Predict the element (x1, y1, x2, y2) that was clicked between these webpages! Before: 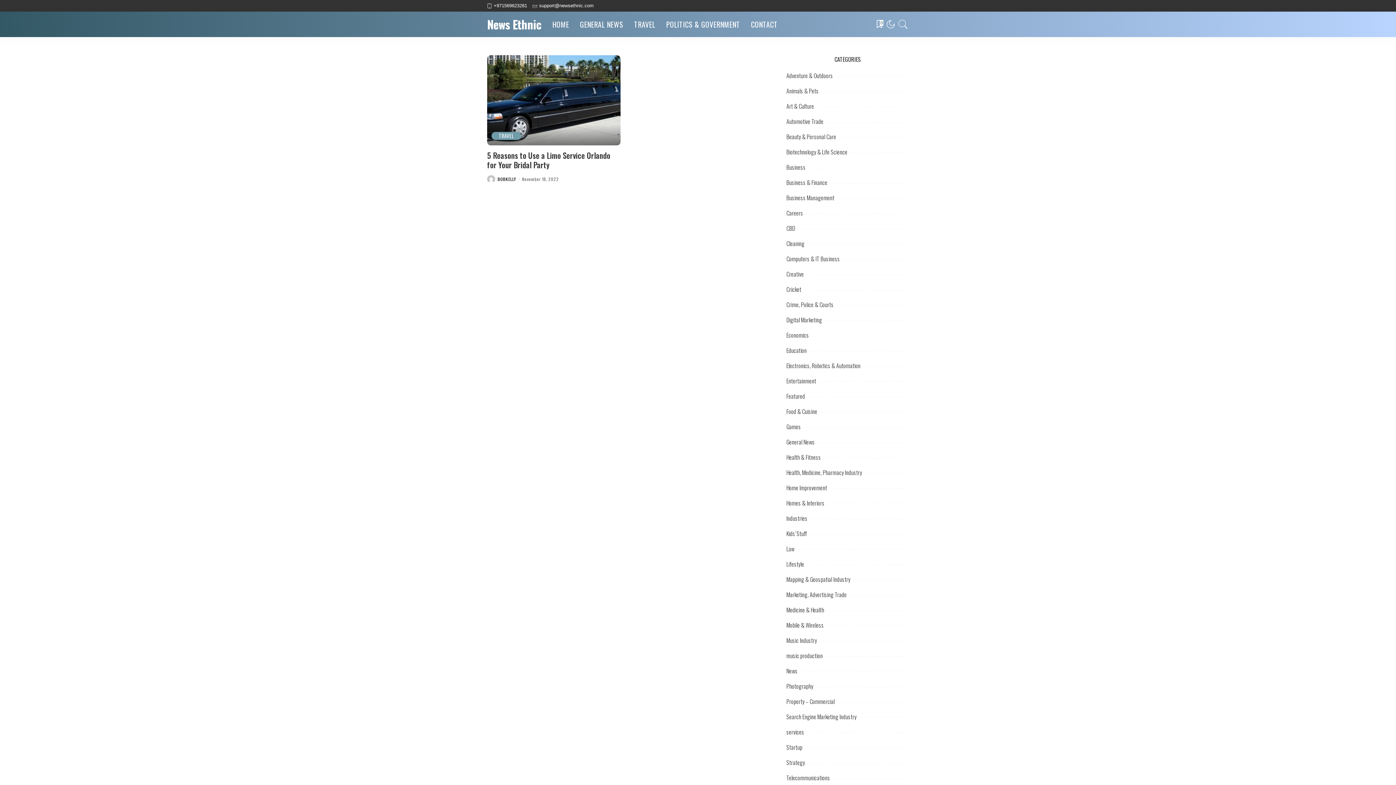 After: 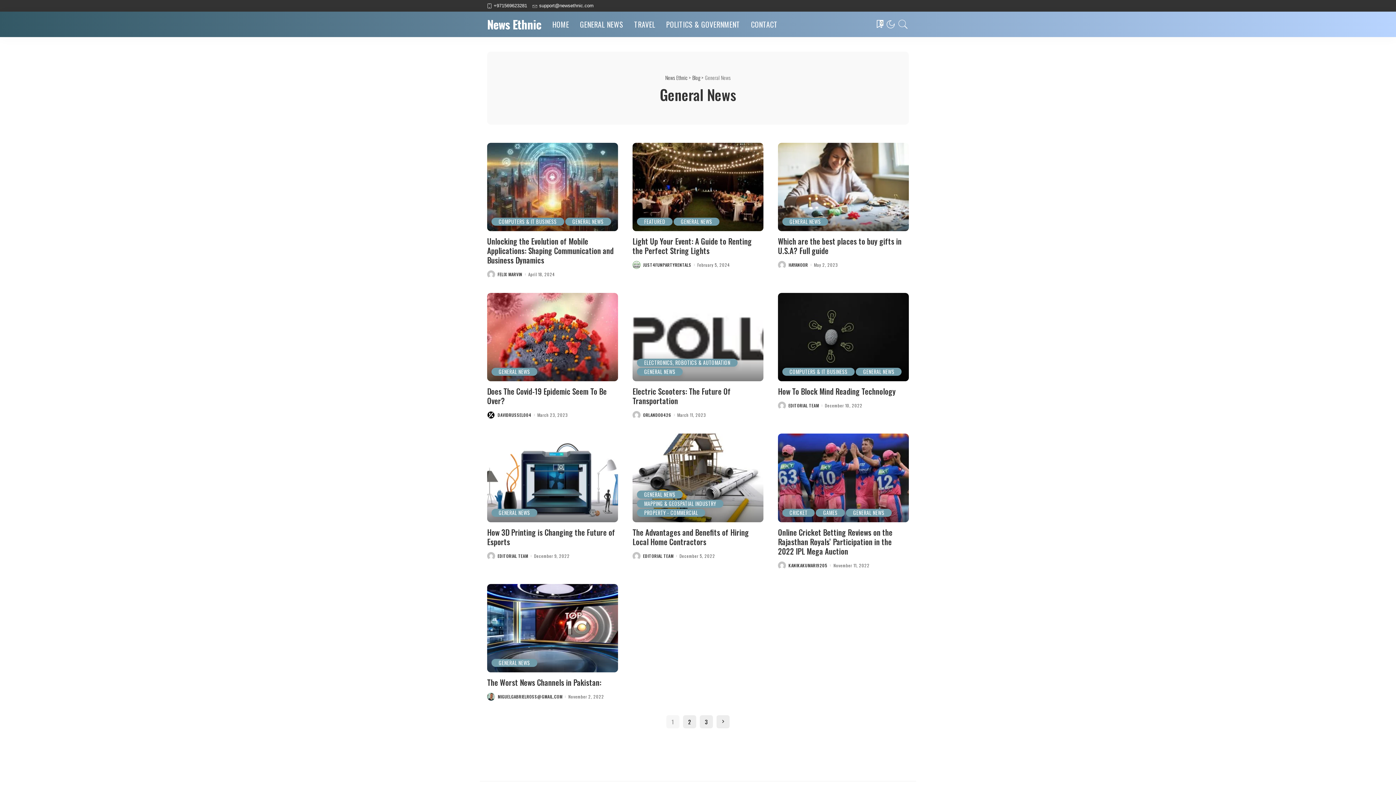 Action: label: GENERAL NEWS bbox: (574, 11, 628, 37)